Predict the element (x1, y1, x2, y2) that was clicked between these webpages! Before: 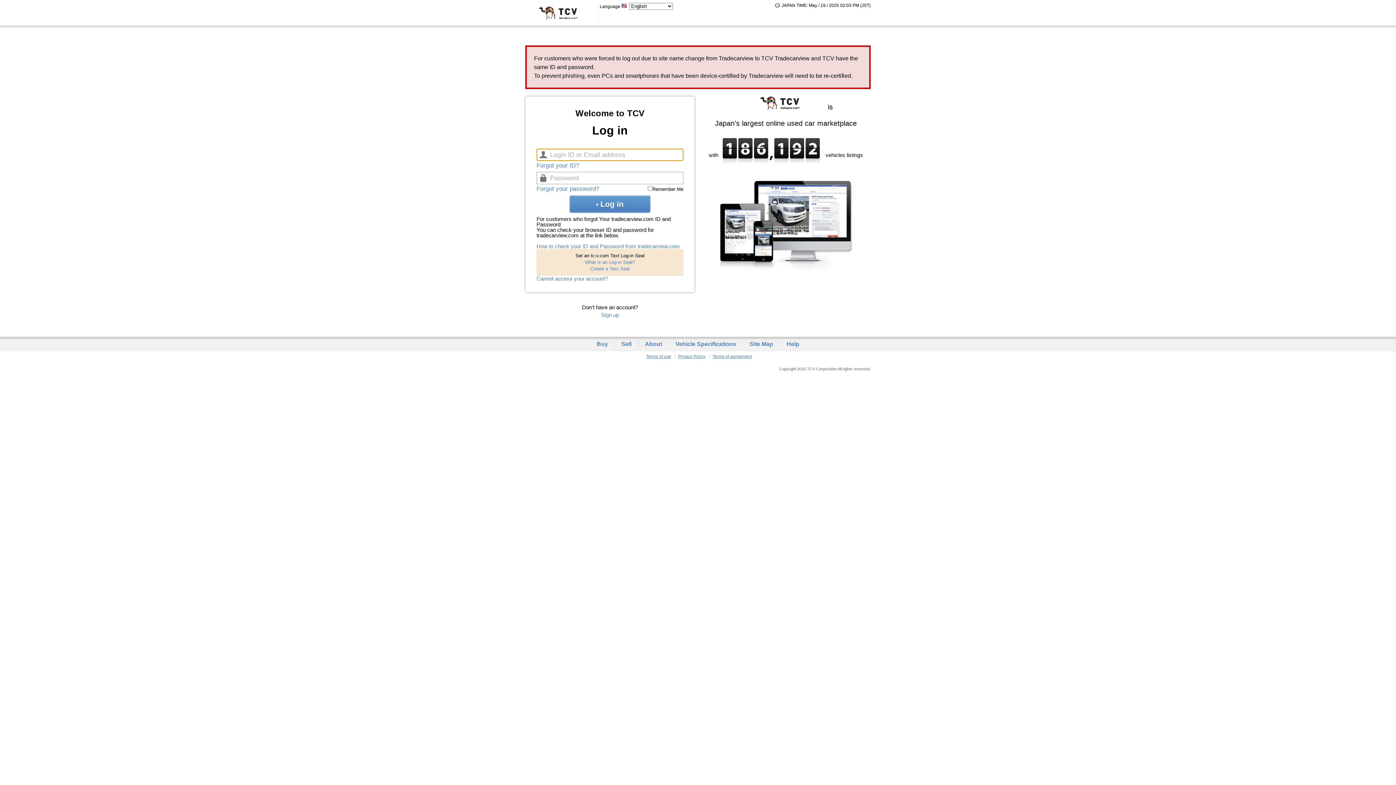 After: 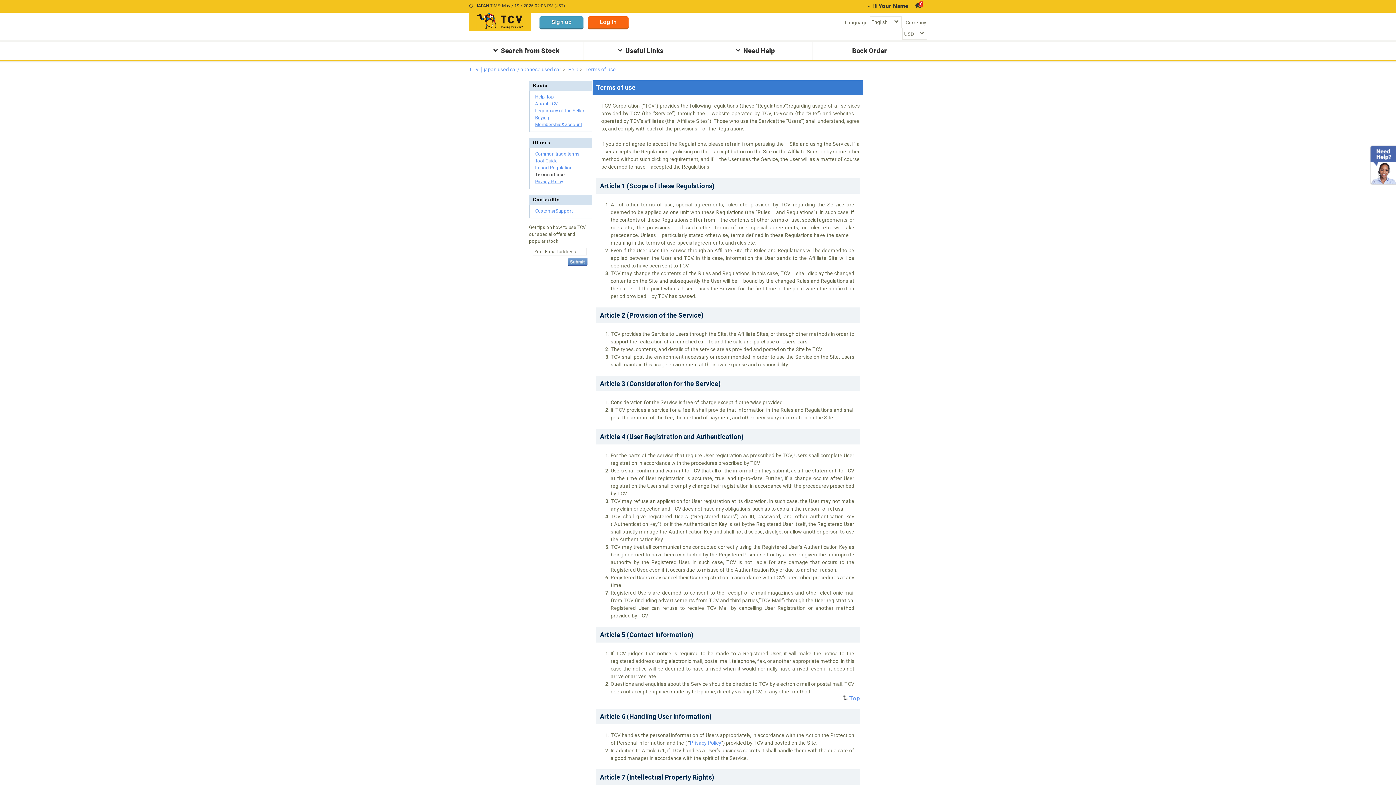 Action: bbox: (644, 354, 675, 359) label: Terms of use